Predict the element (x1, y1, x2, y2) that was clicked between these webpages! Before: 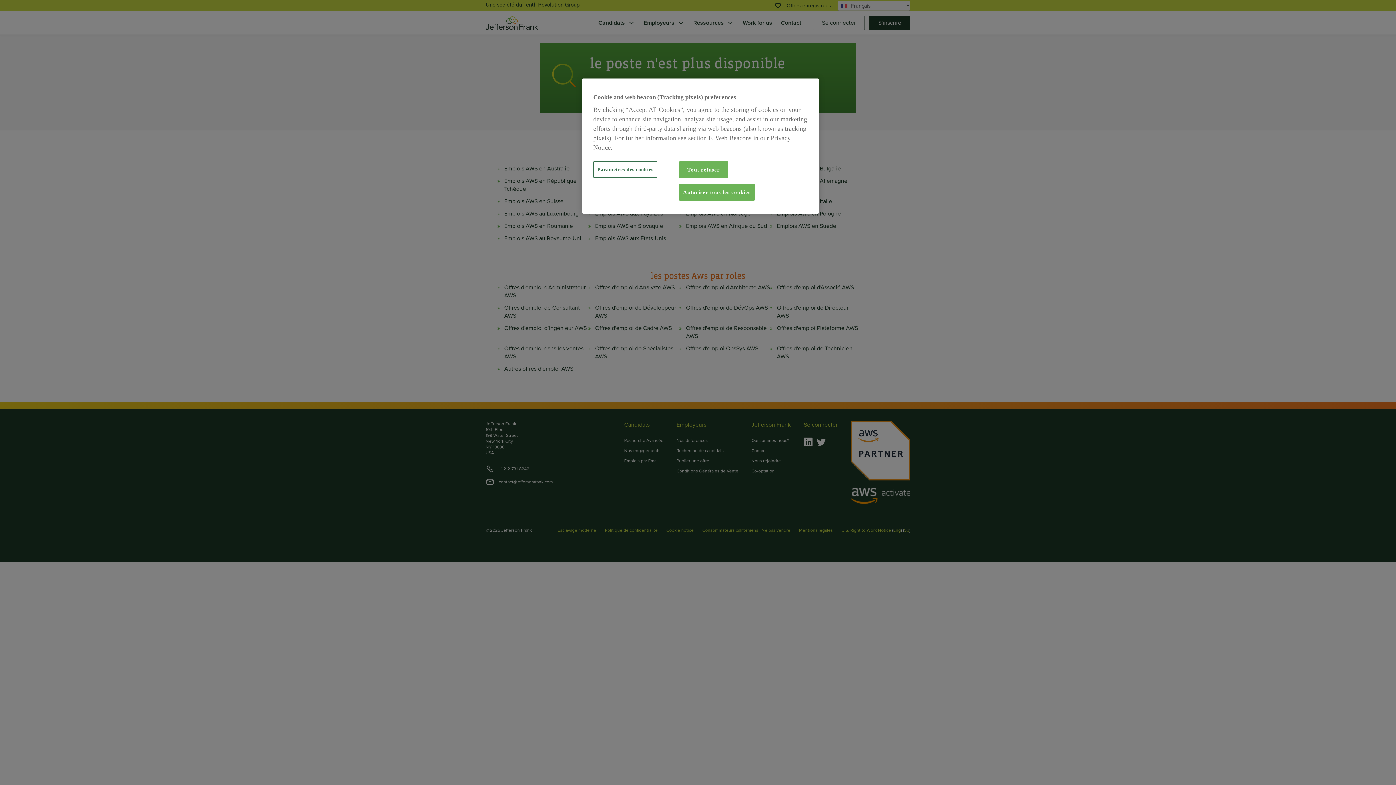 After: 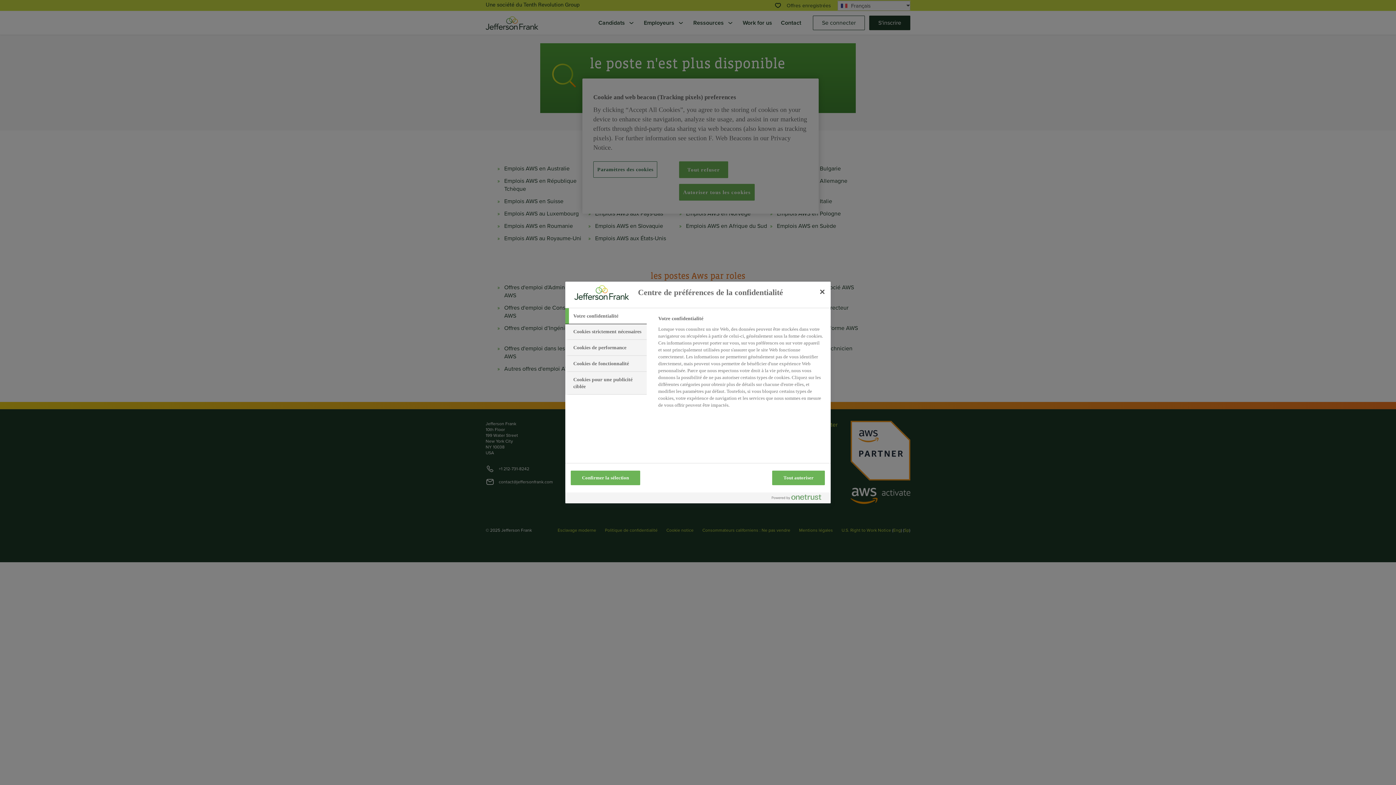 Action: bbox: (593, 161, 657, 177) label: Paramètres des cookies